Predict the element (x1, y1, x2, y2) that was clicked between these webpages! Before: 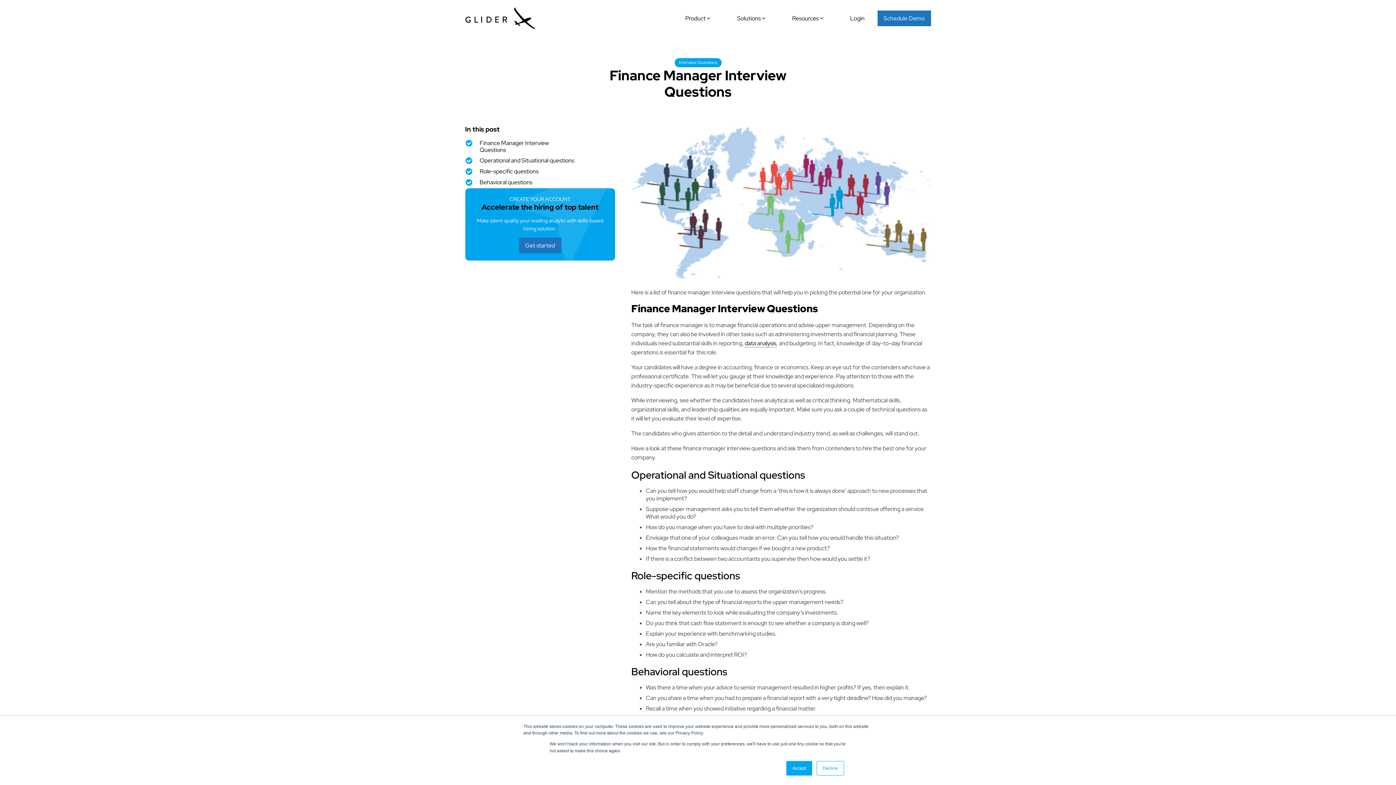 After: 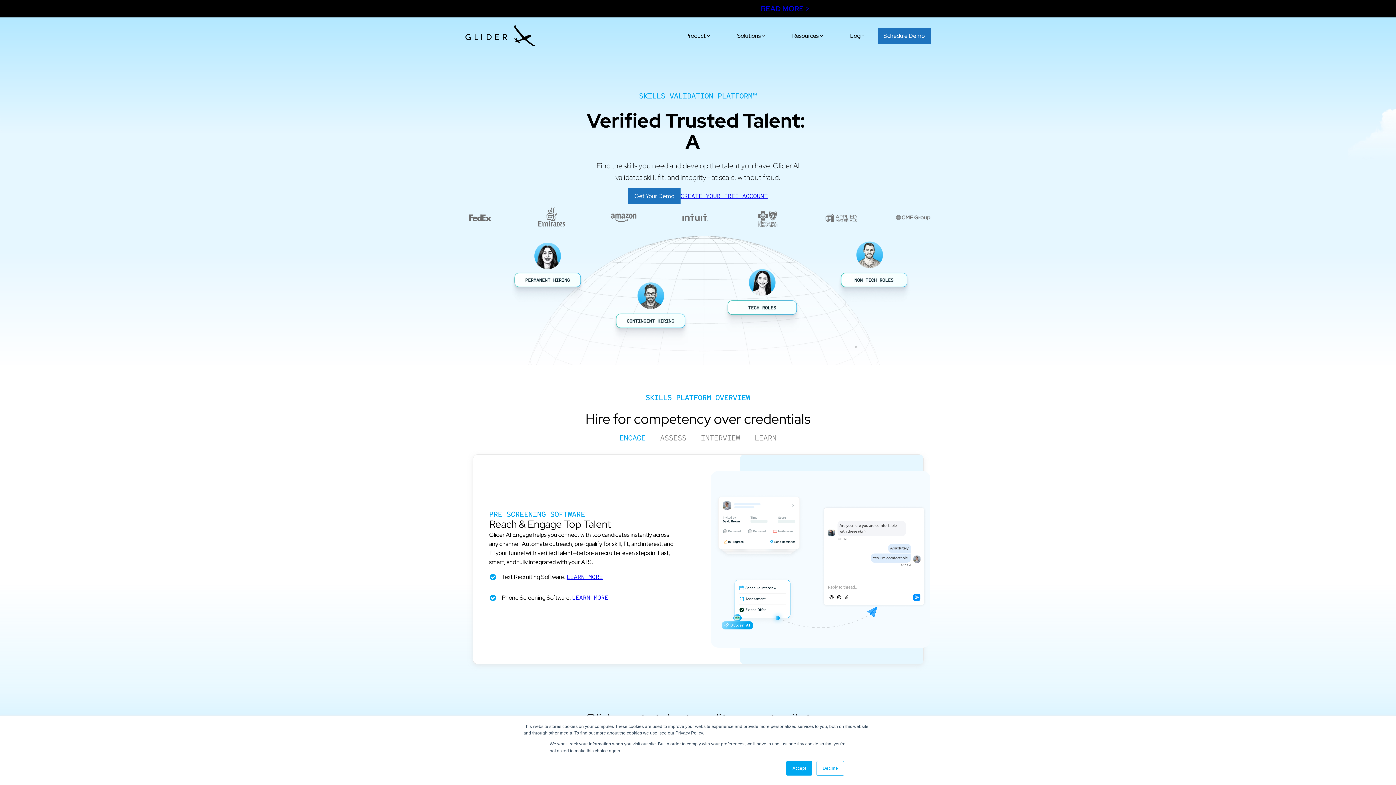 Action: bbox: (465, 7, 535, 29)